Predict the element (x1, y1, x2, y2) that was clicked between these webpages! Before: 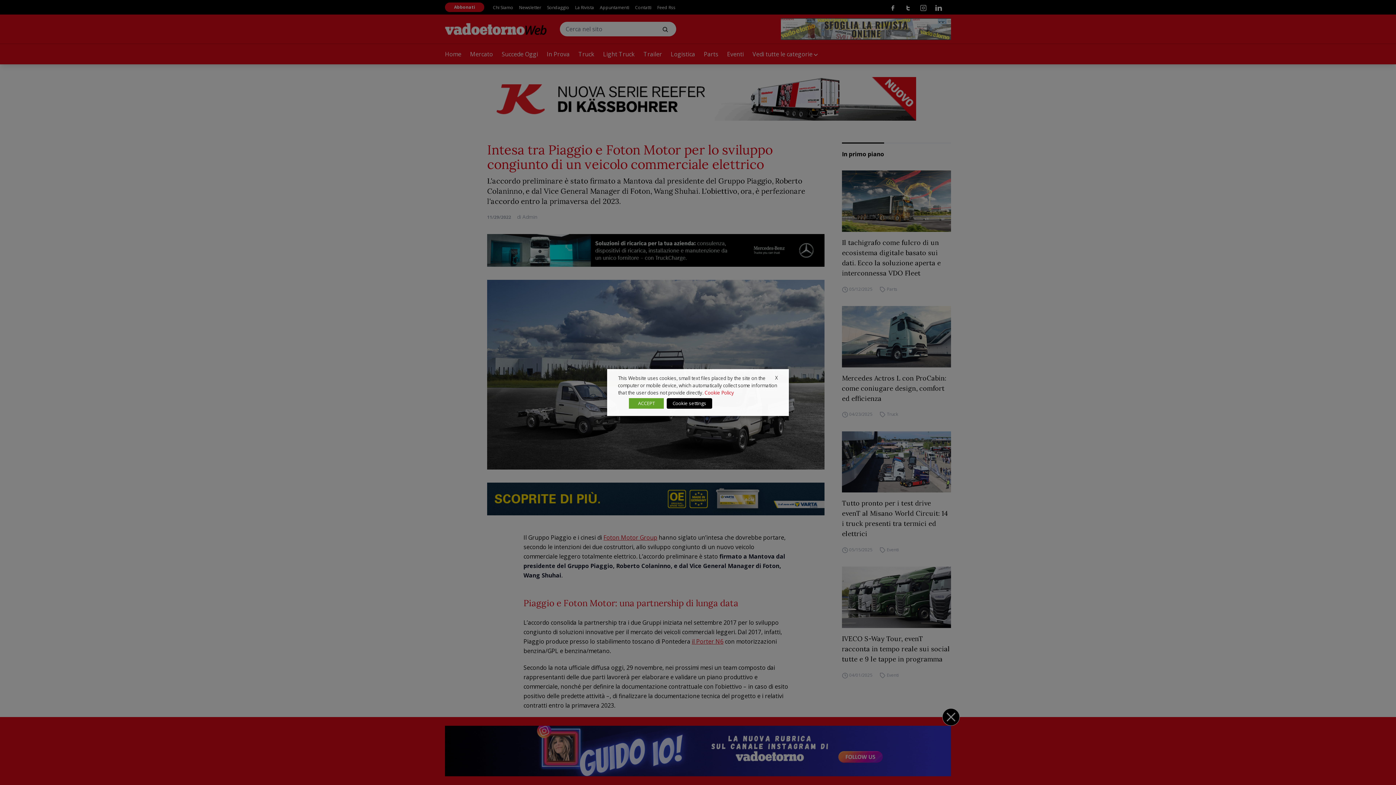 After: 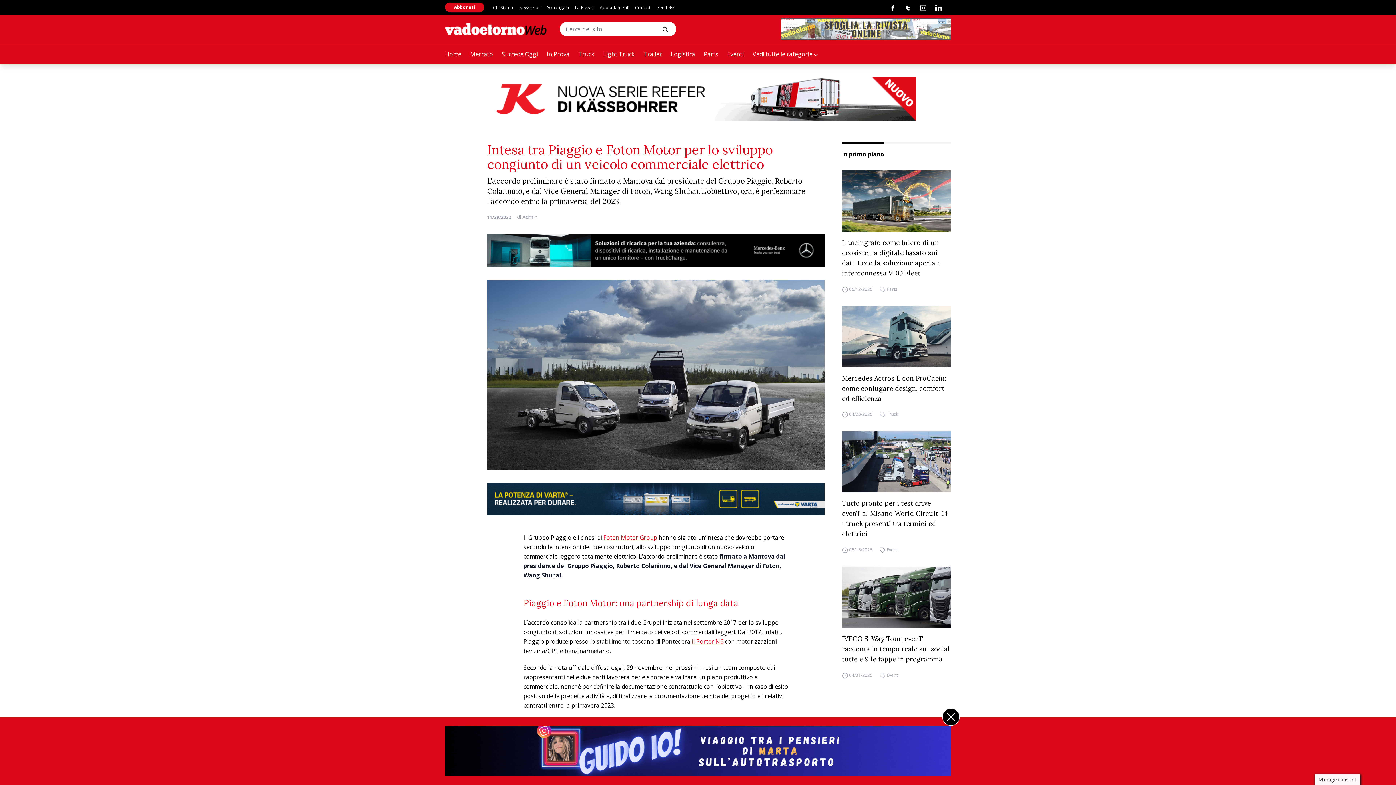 Action: bbox: (629, 398, 664, 408) label: ACCEPT